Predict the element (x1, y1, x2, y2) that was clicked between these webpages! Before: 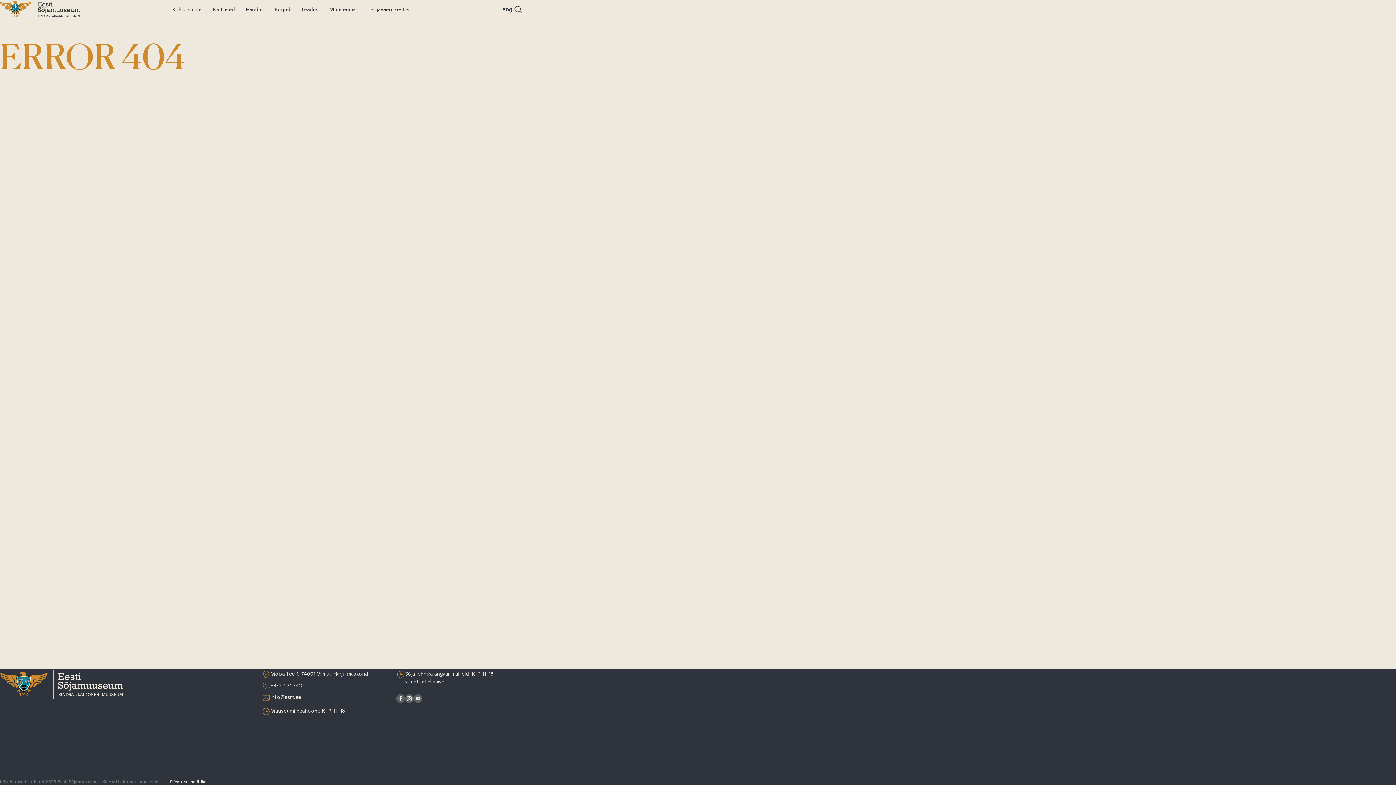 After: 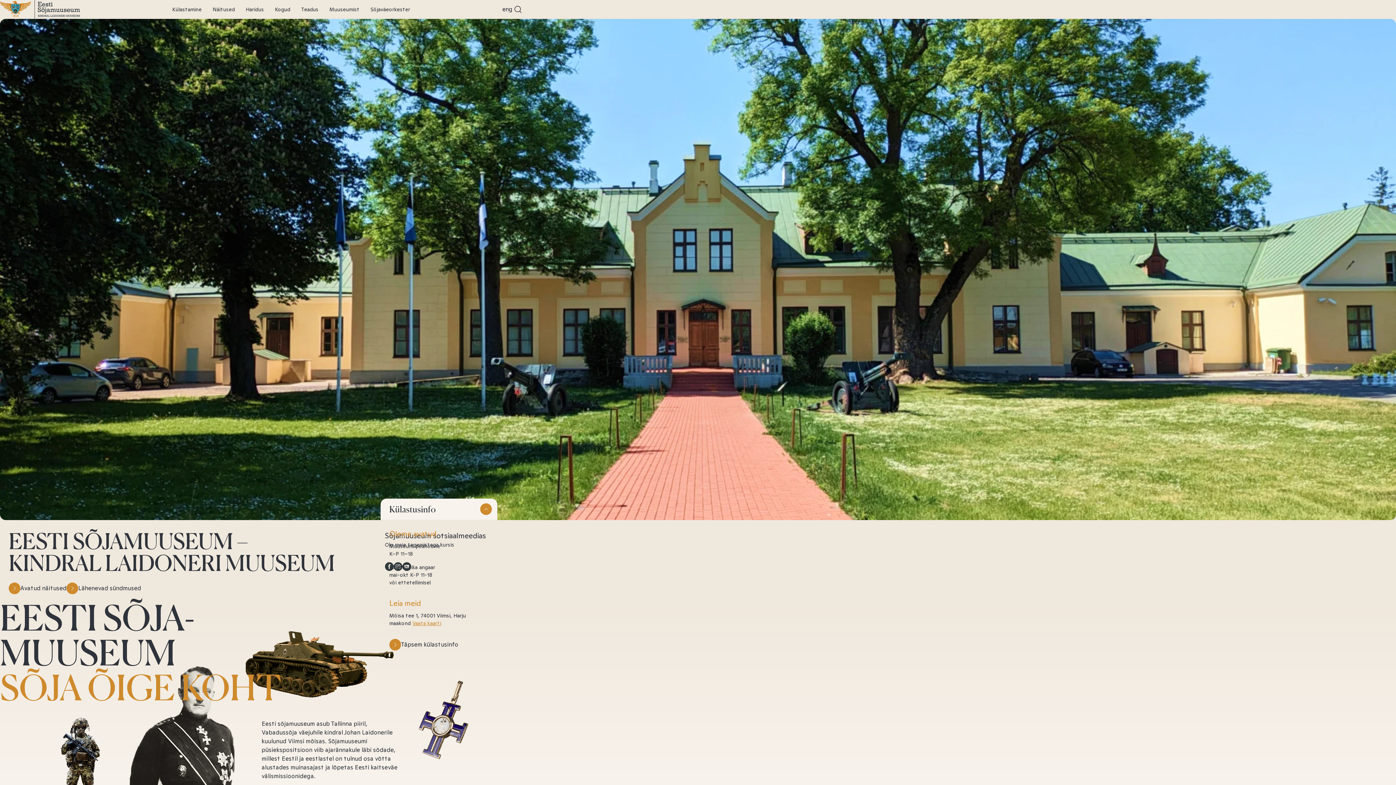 Action: label: Eesti Sõjamuuseum bbox: (0, 0, 80, 18)